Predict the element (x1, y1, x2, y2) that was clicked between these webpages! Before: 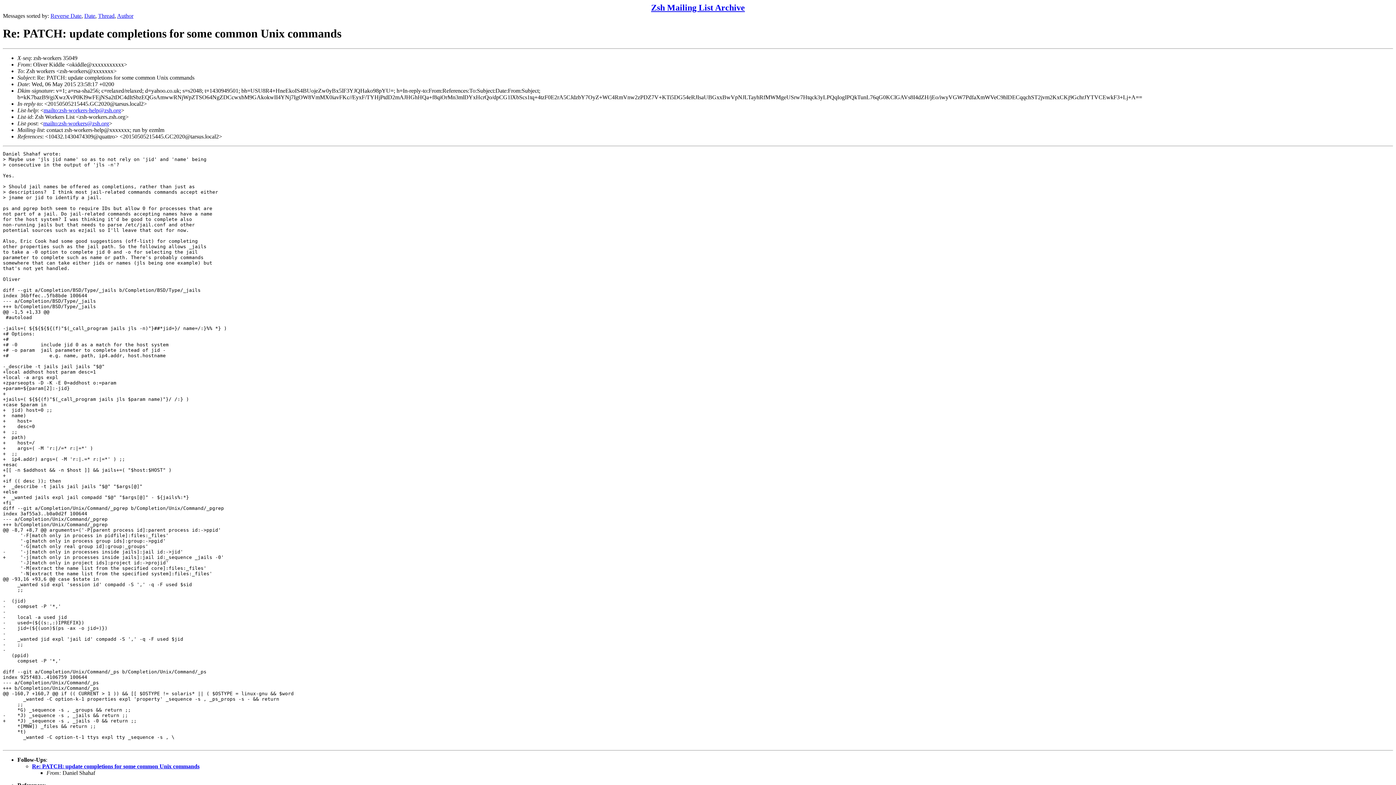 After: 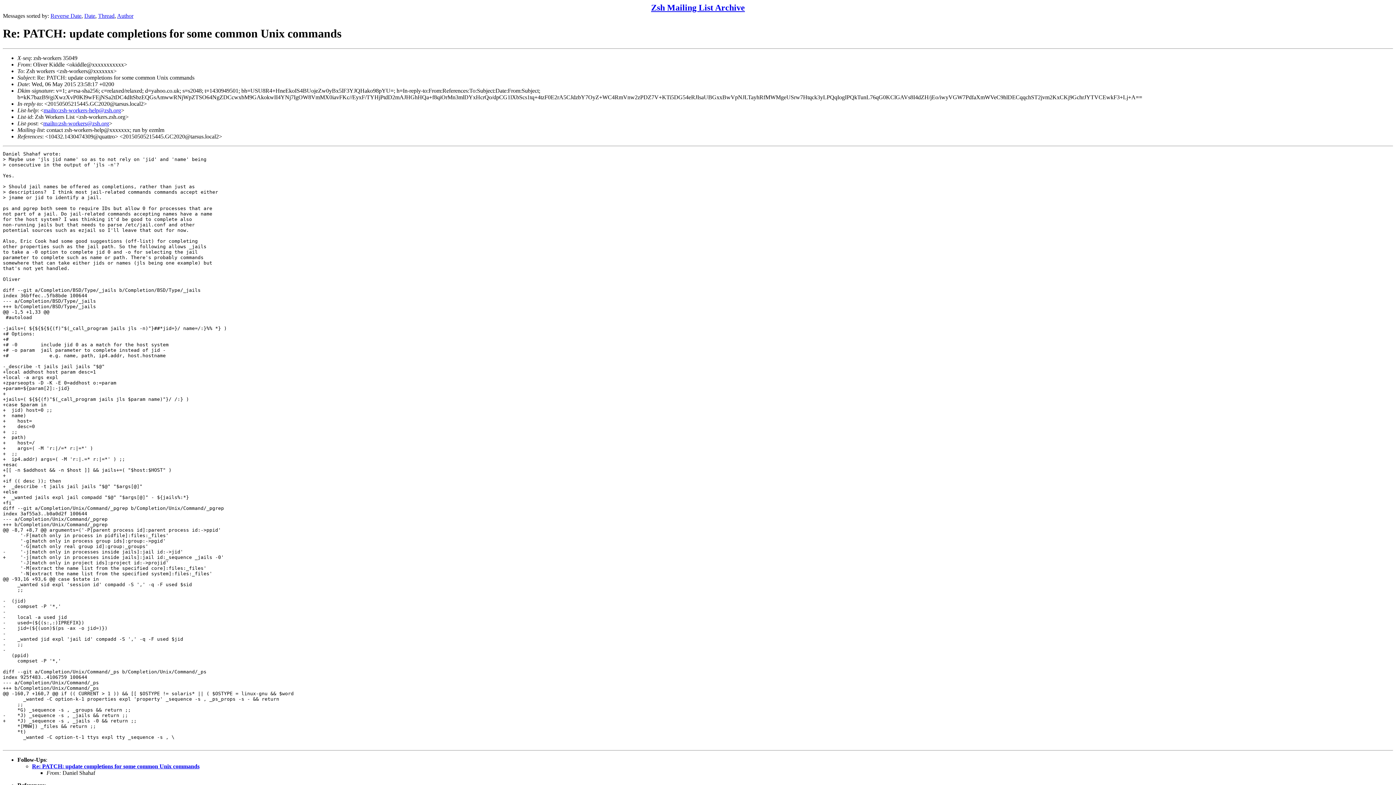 Action: bbox: (43, 120, 109, 126) label: mailto:zsh-workers@zsh.org